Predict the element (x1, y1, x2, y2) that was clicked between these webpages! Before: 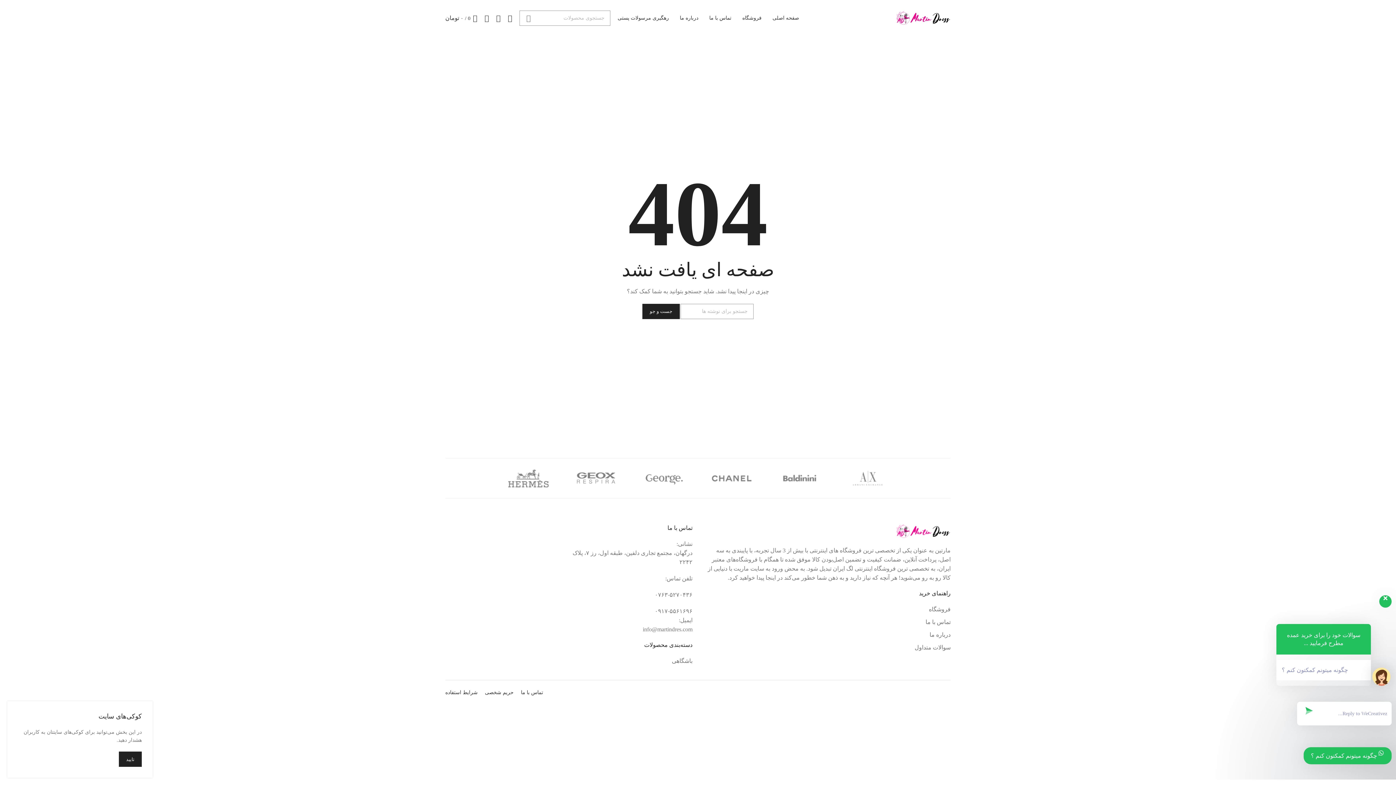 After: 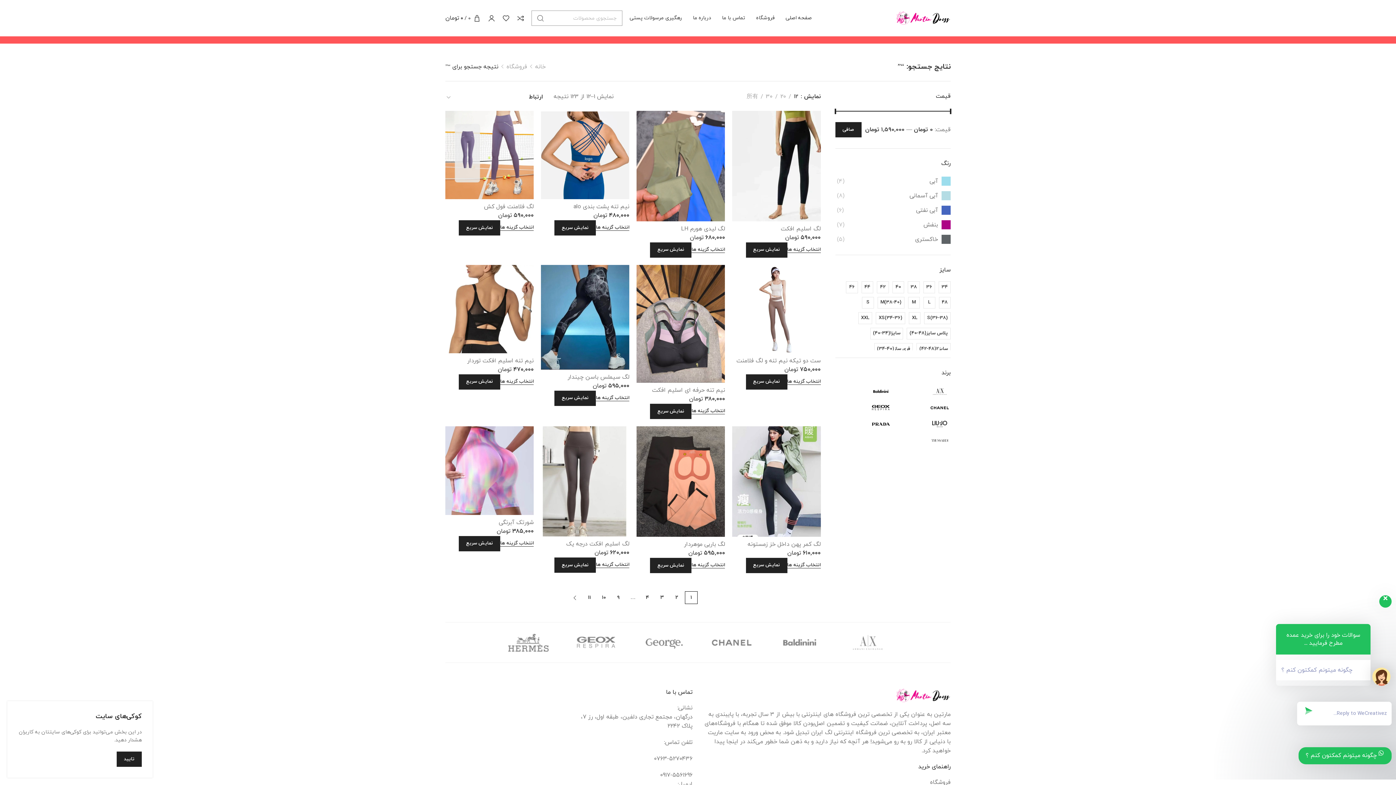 Action: bbox: (519, 10, 537, 25)